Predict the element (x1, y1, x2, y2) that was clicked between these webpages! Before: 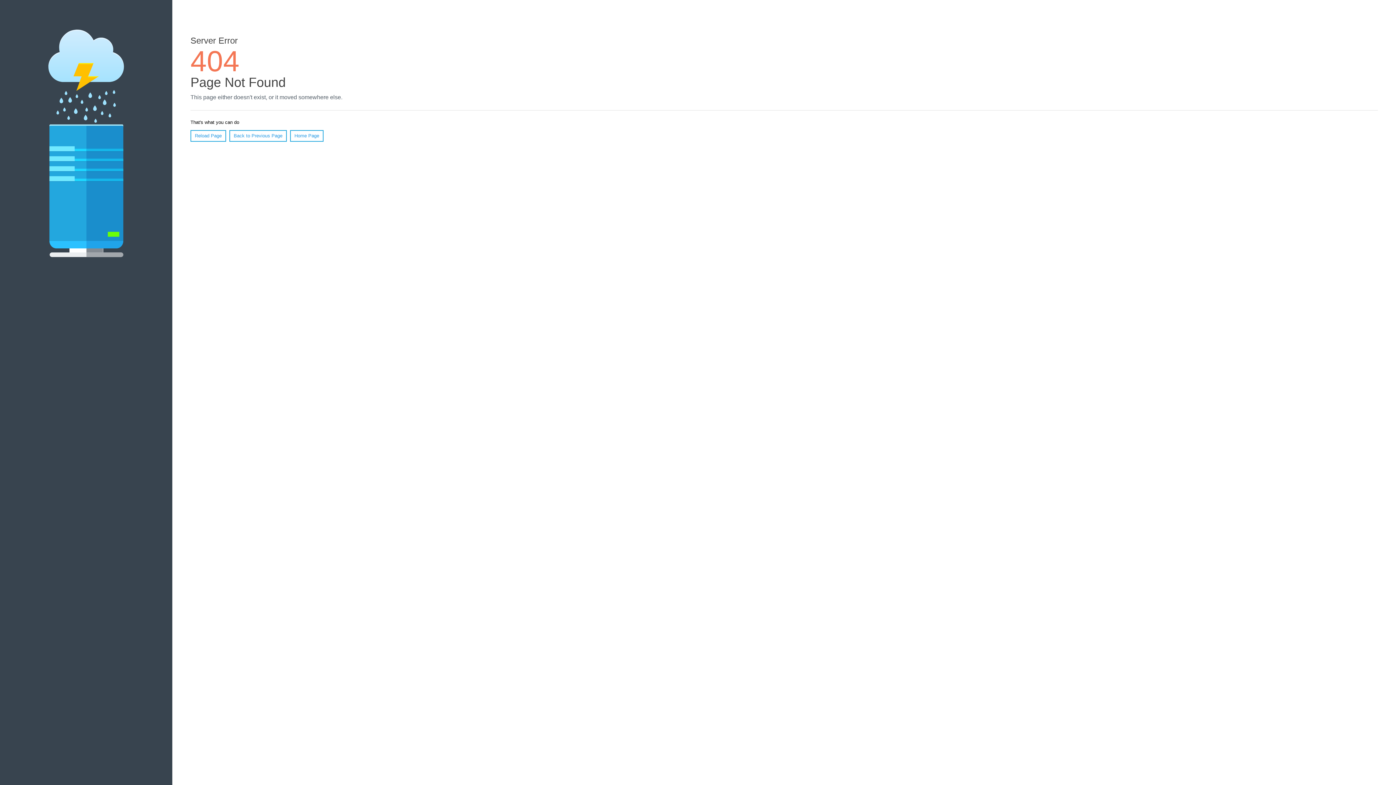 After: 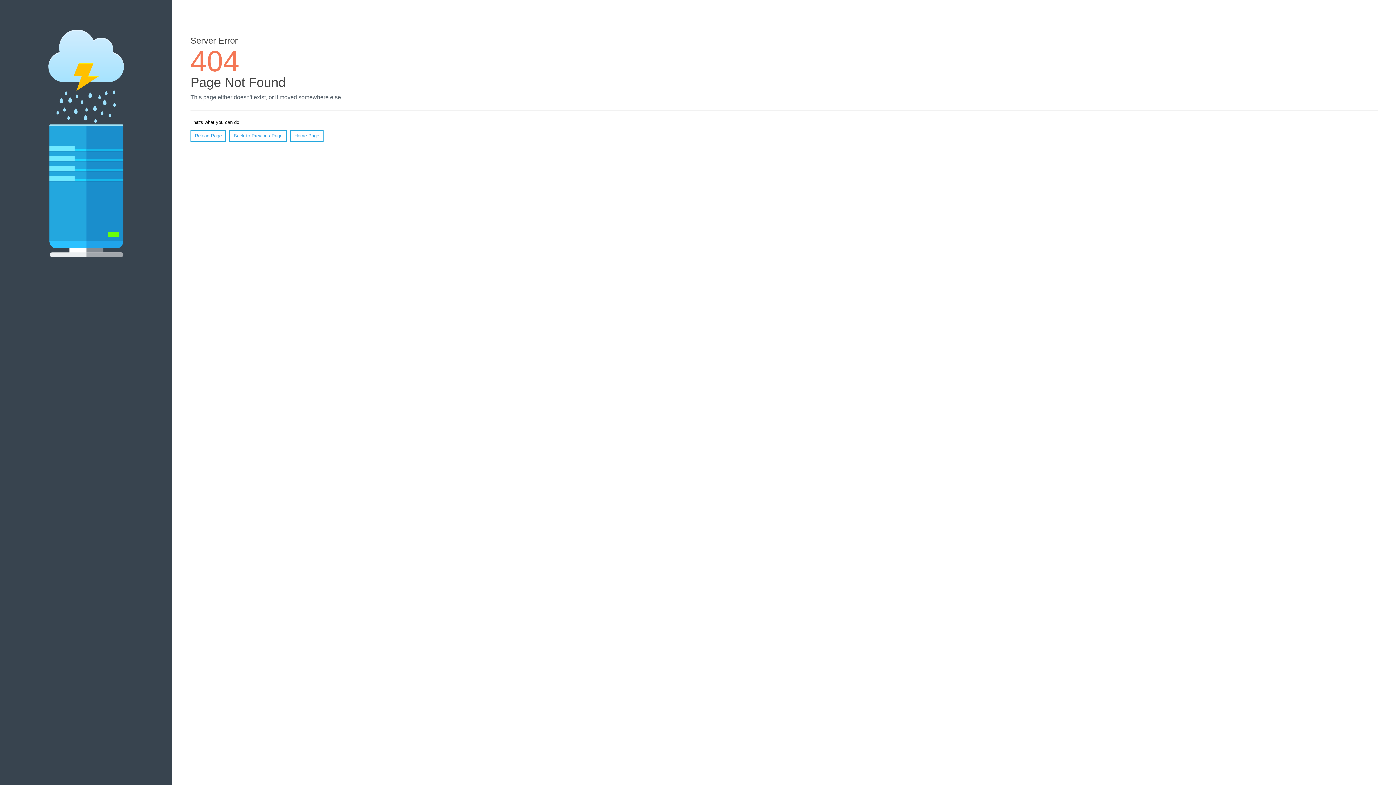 Action: label: Reload Page bbox: (190, 130, 226, 141)